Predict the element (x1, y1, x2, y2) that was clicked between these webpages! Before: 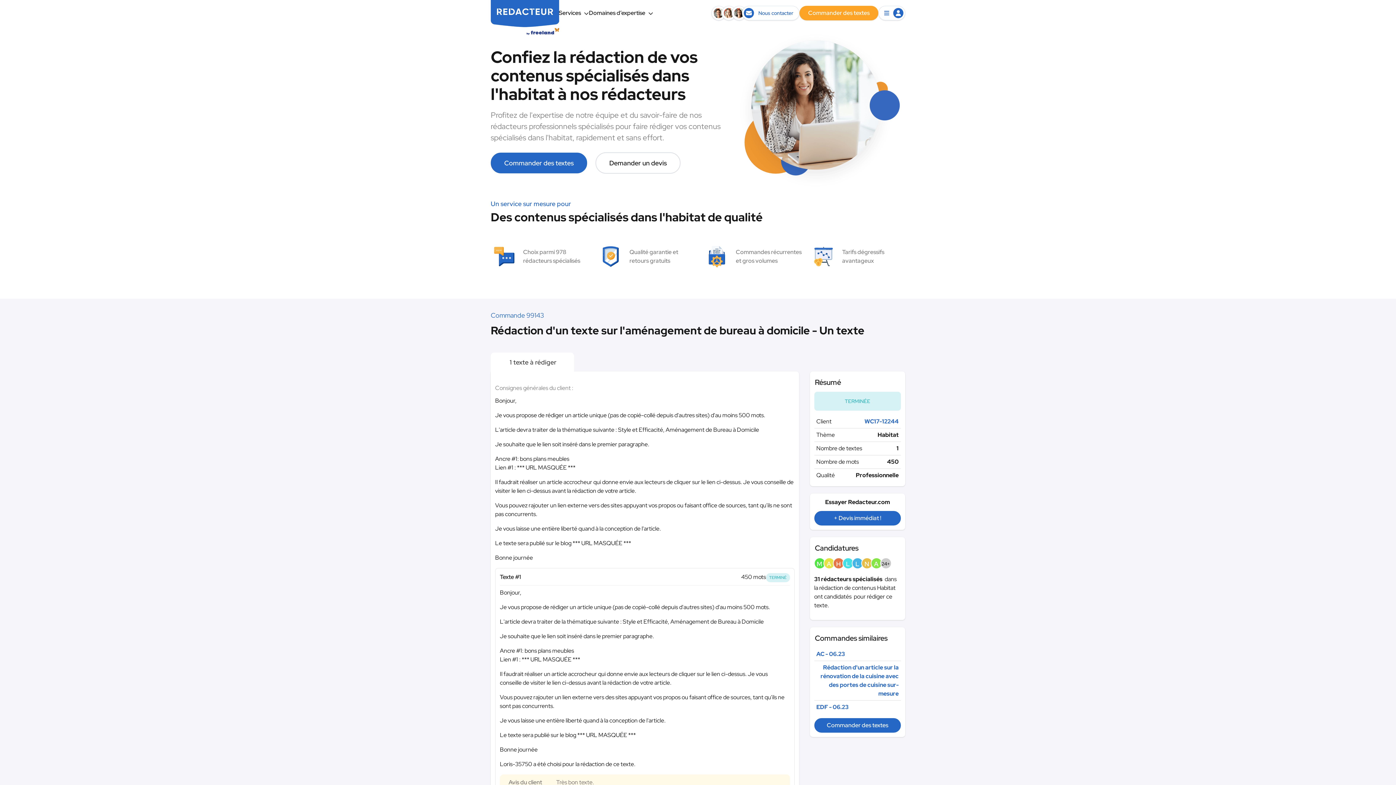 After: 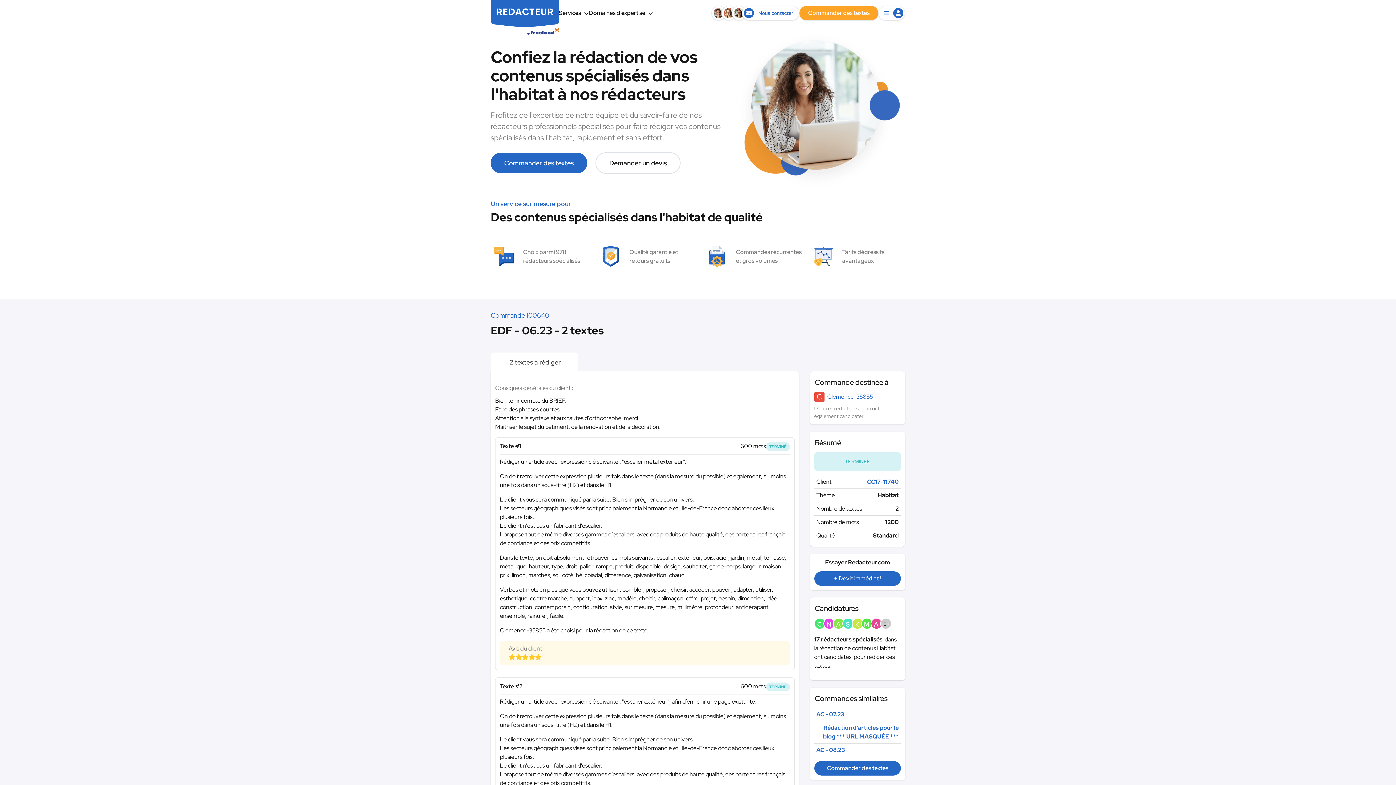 Action: bbox: (816, 703, 848, 711) label: EDF - 06.23